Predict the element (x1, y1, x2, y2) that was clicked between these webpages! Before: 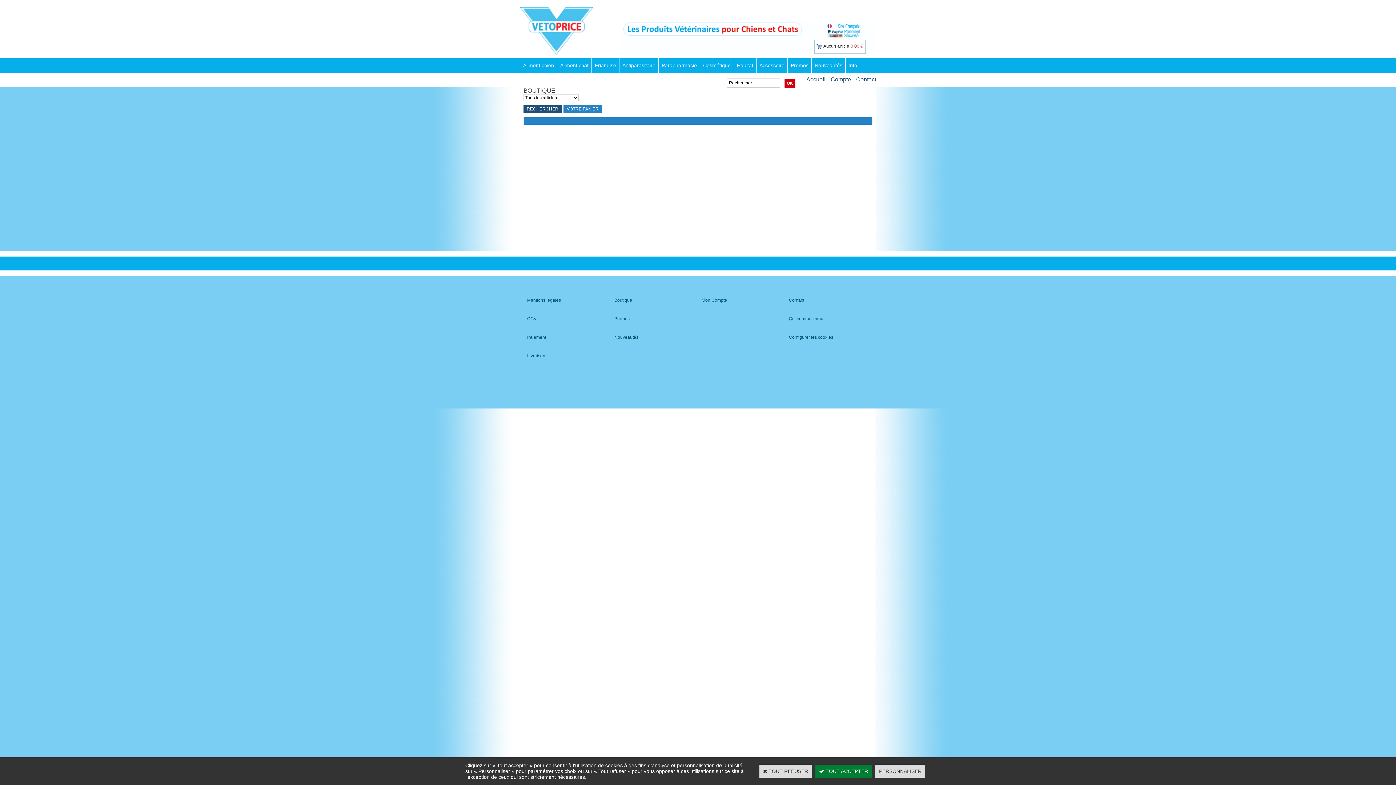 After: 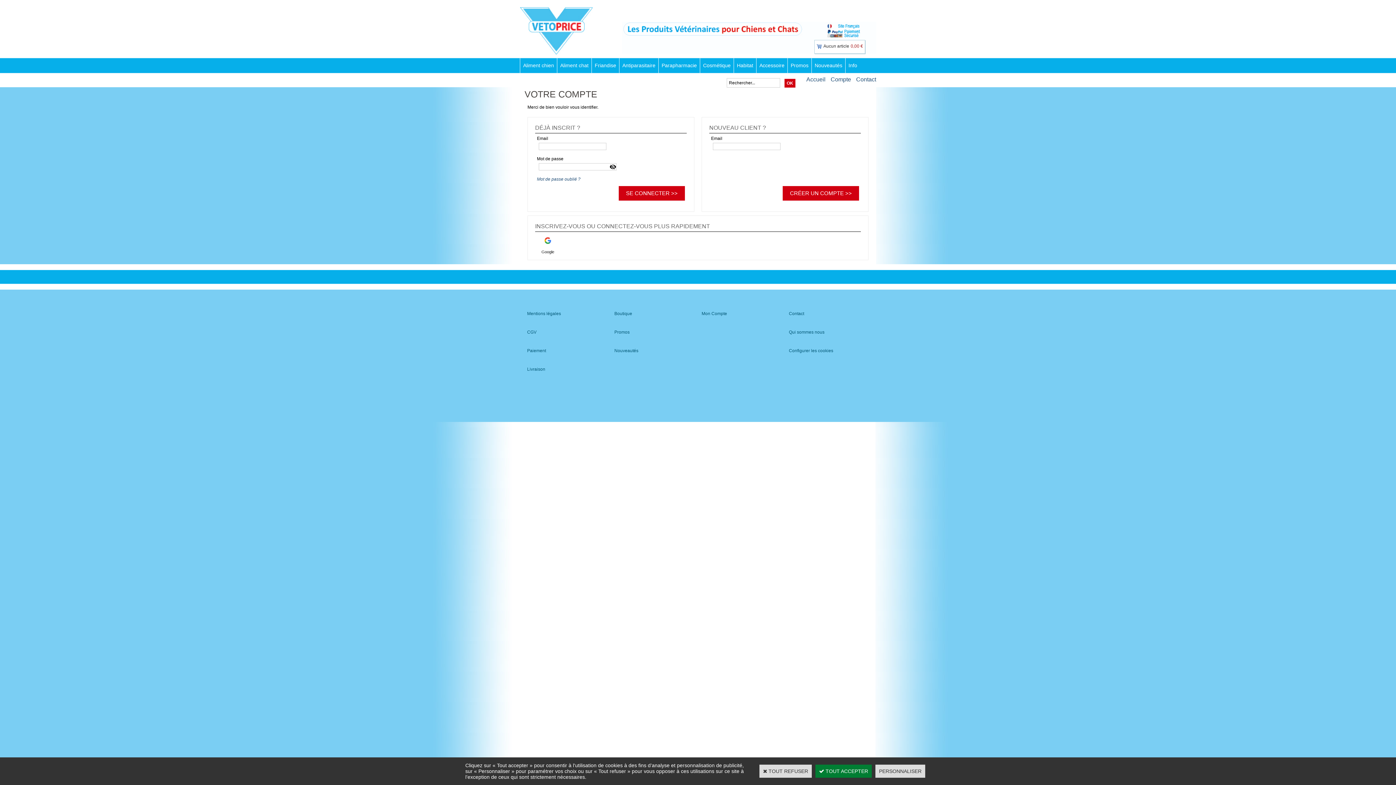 Action: label: Mon Compte bbox: (701, 297, 727, 302)